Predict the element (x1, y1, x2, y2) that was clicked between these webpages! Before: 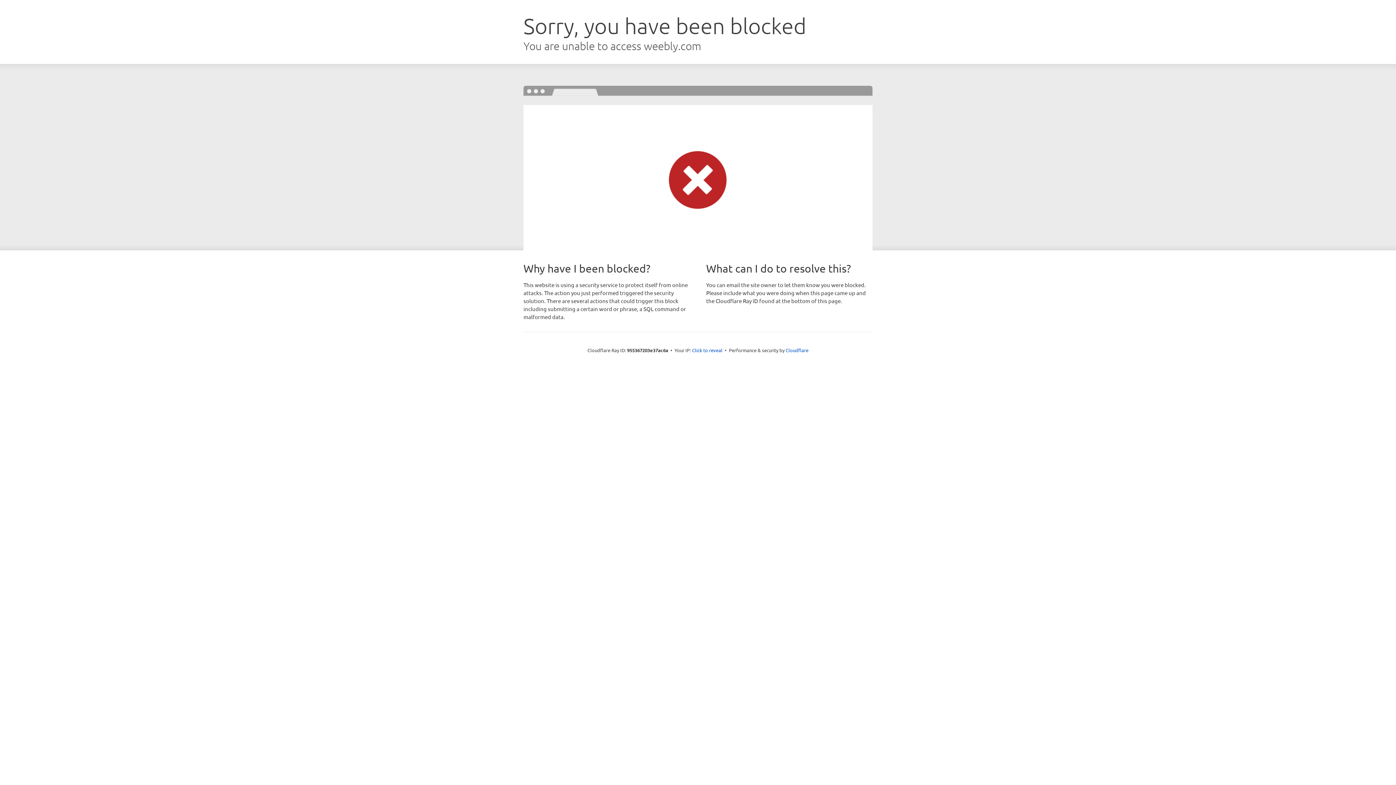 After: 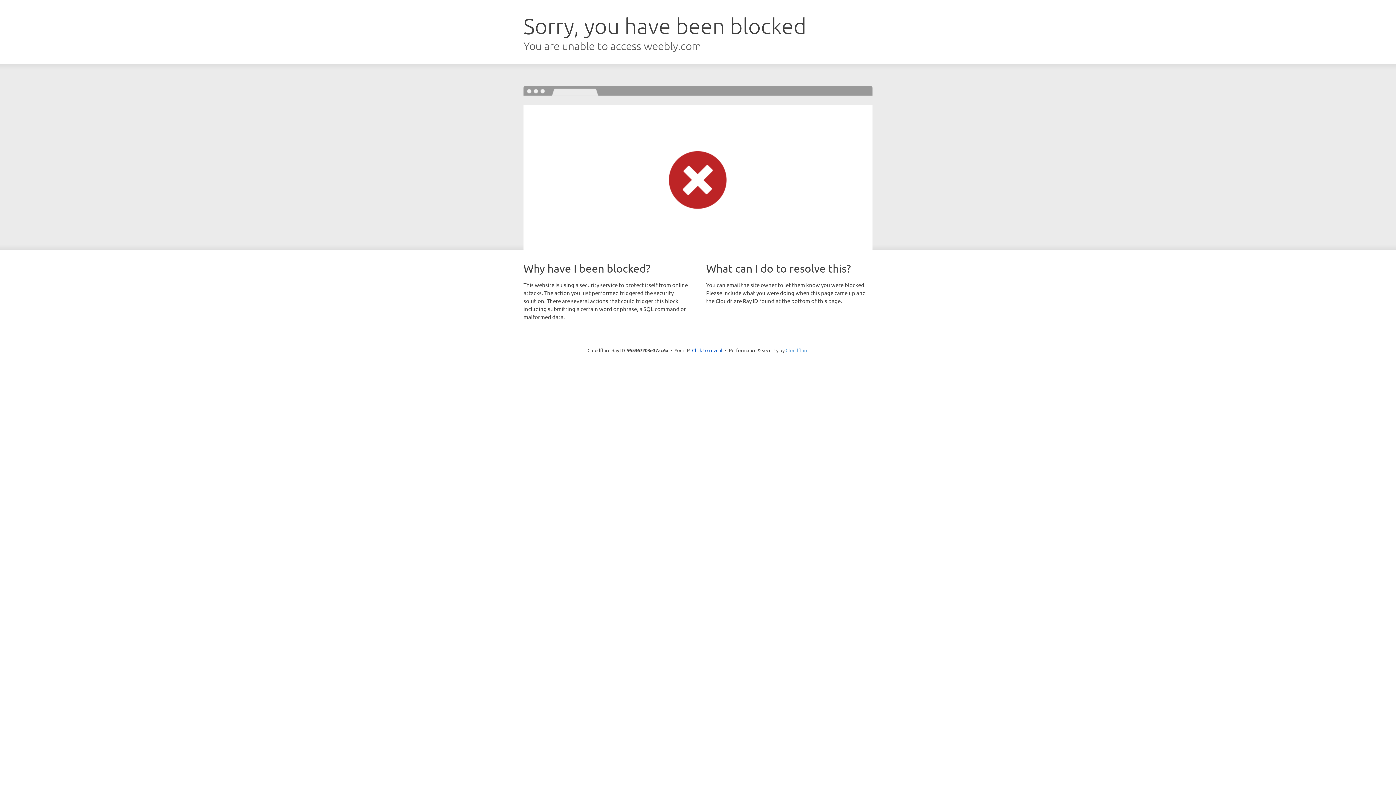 Action: bbox: (785, 347, 808, 353) label: Cloudflare